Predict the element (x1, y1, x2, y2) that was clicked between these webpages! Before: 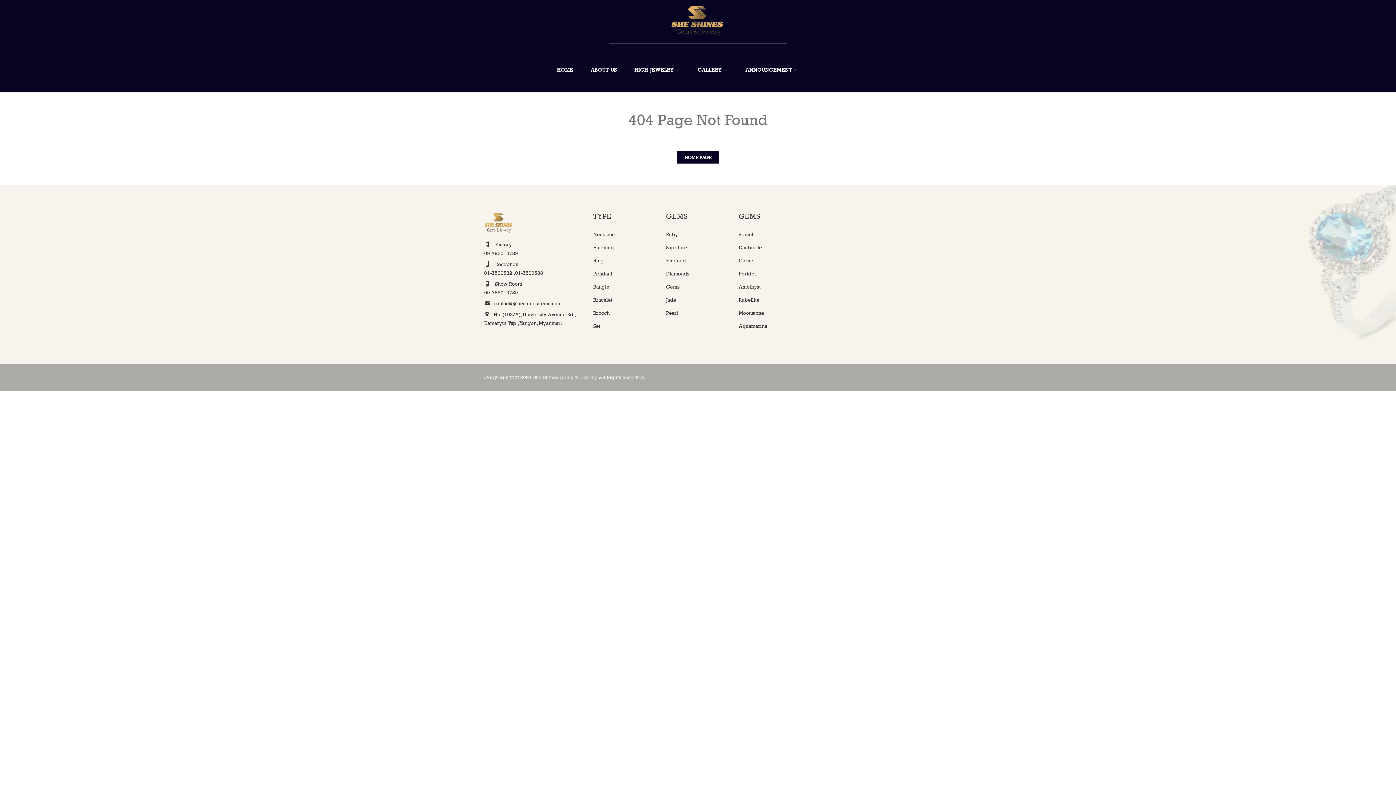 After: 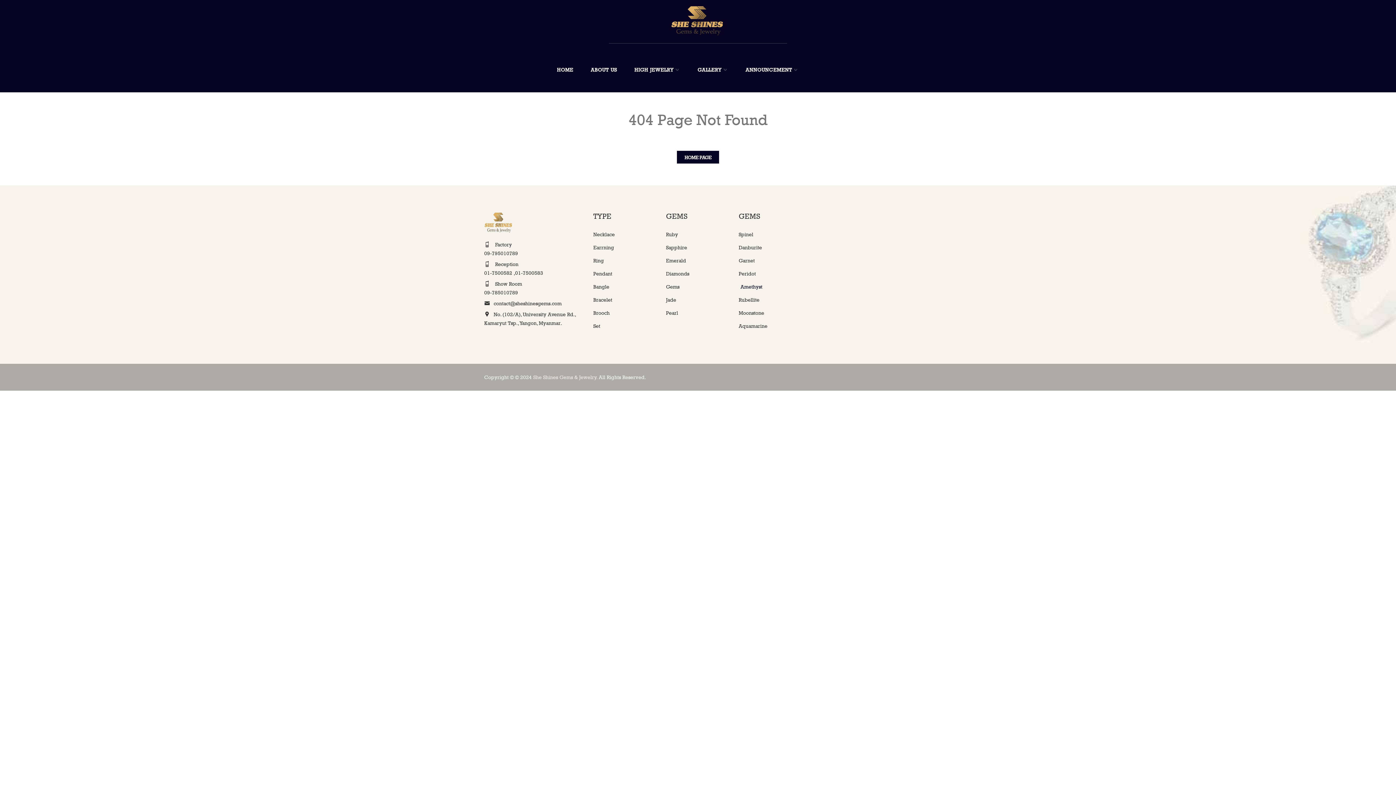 Action: label: Amethyst bbox: (738, 283, 760, 289)